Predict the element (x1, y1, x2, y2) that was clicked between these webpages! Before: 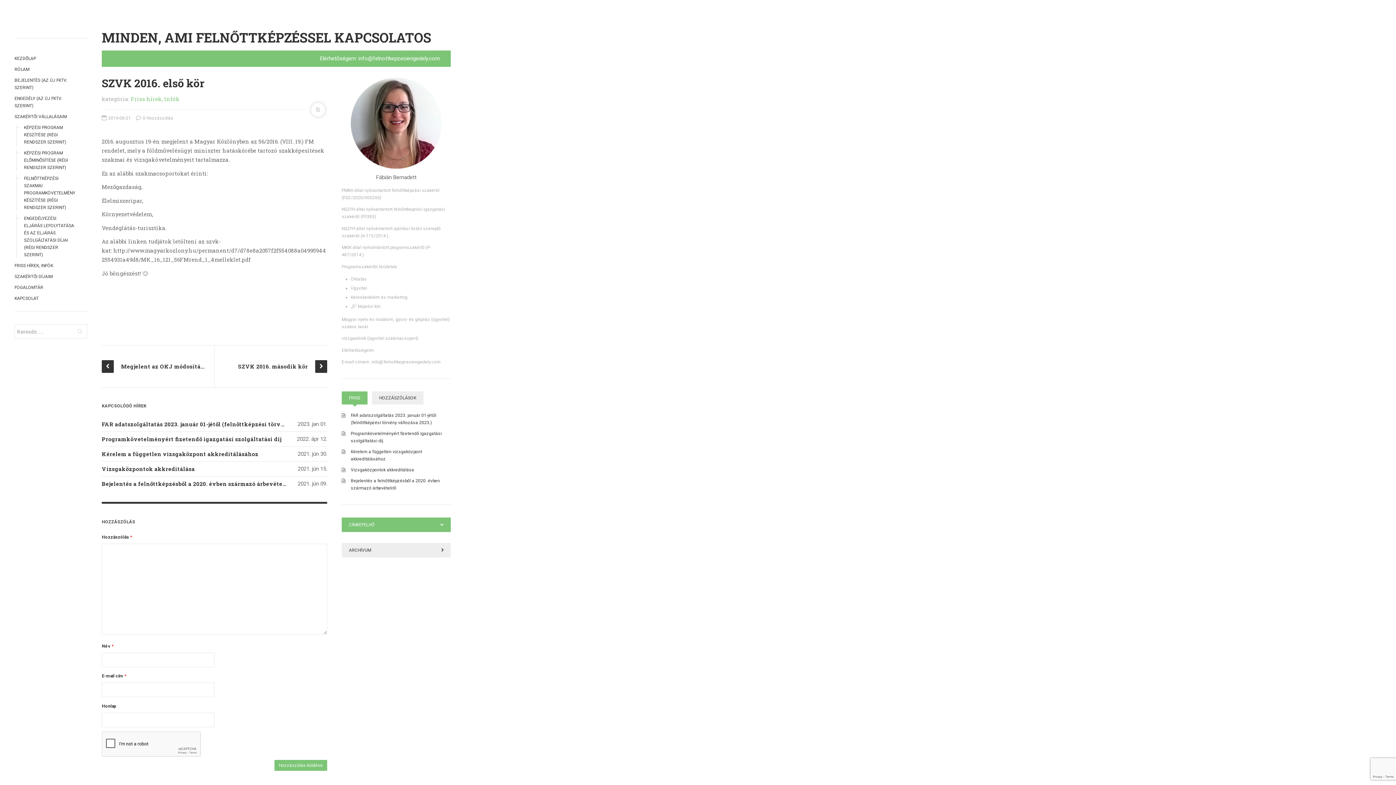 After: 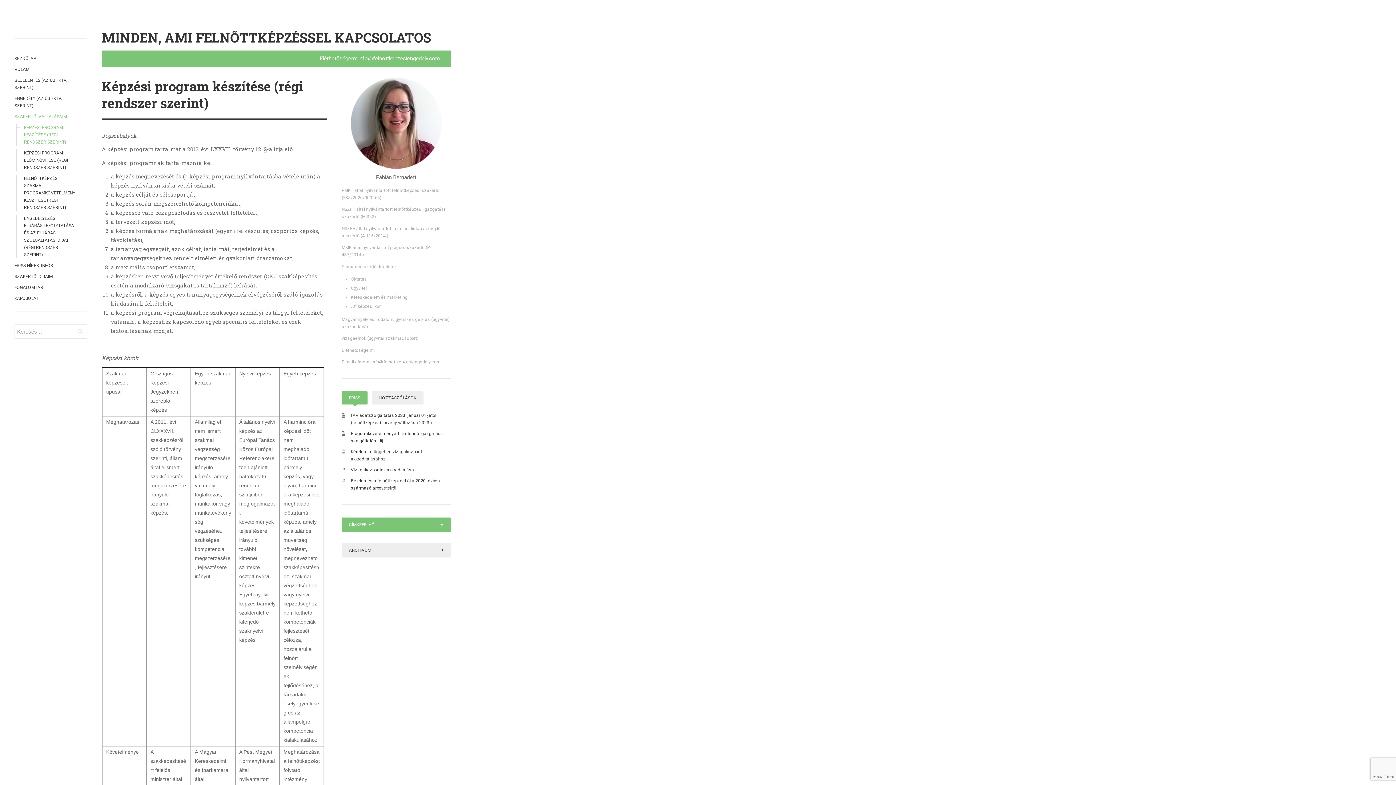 Action: bbox: (14, 113, 74, 120) label: SZAKÉRTŐI VÁLLALÁSAIM